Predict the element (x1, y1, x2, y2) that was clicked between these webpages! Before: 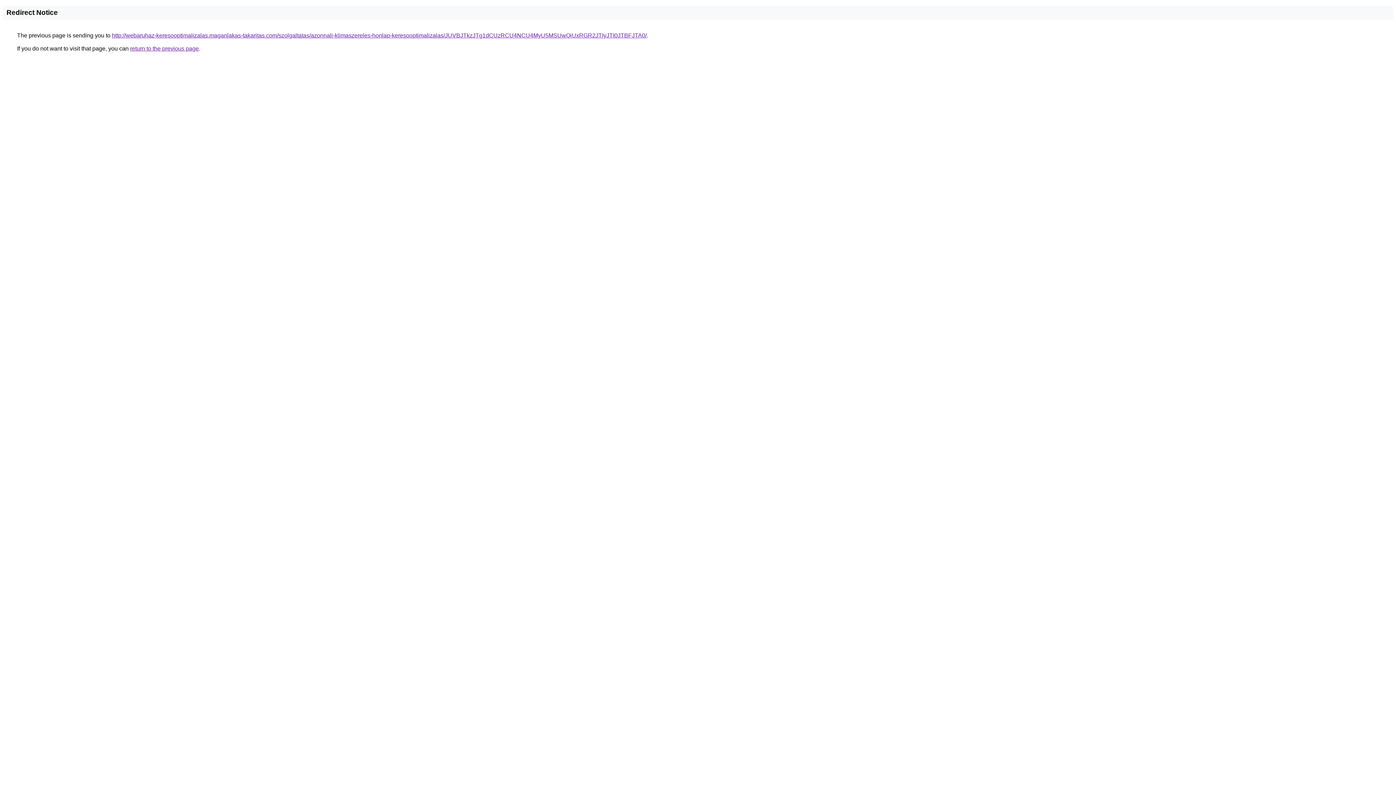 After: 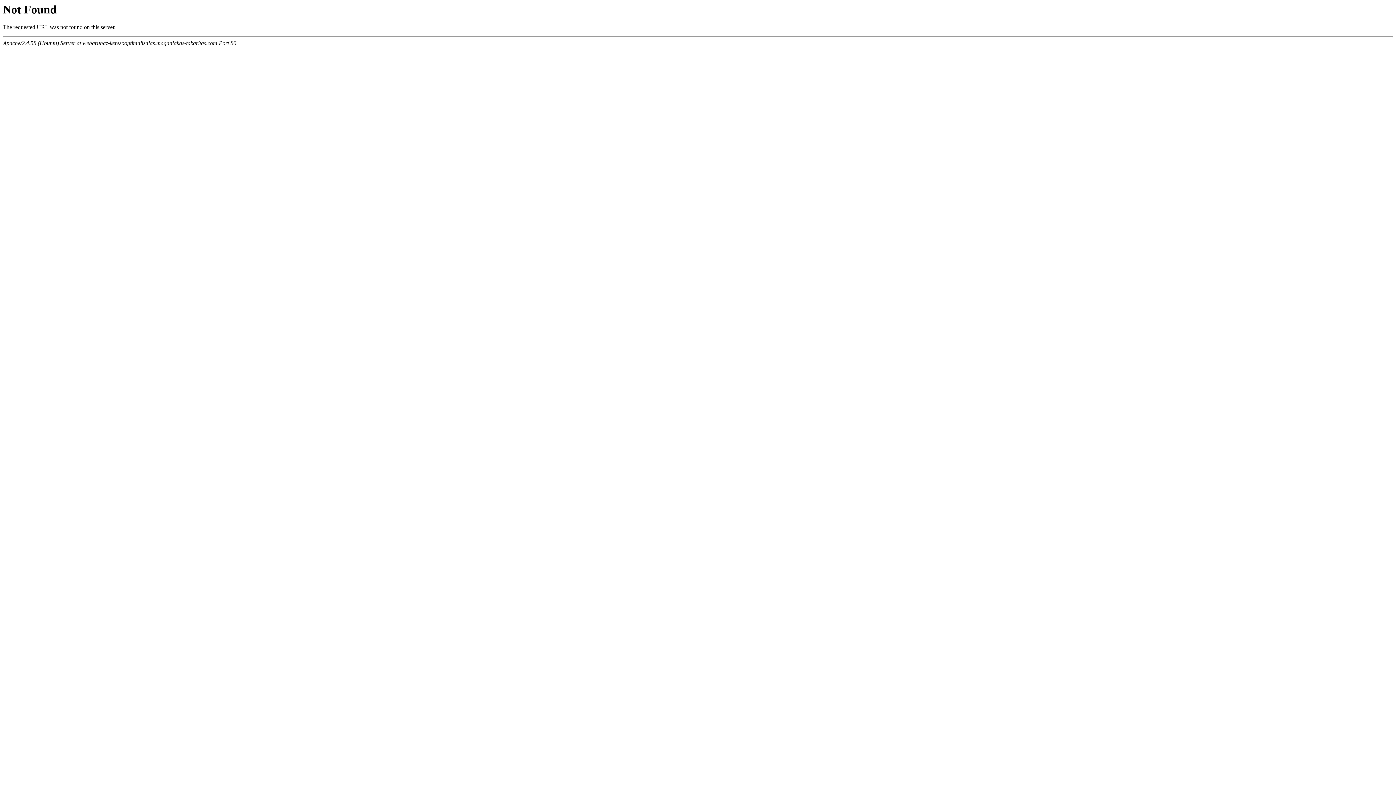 Action: bbox: (112, 32, 646, 38) label: http://webaruhaz-keresooptimalizalas.maganlakas-takaritas.com/szolgaltatas/azonnali-klimaszereles-honlap-keresooptimalizalas/JUVBJTkzJTg1dCUzRCU4NCU4MyU5MSUwQiUxRGR2JTIyJTI0JTBFJTA0/